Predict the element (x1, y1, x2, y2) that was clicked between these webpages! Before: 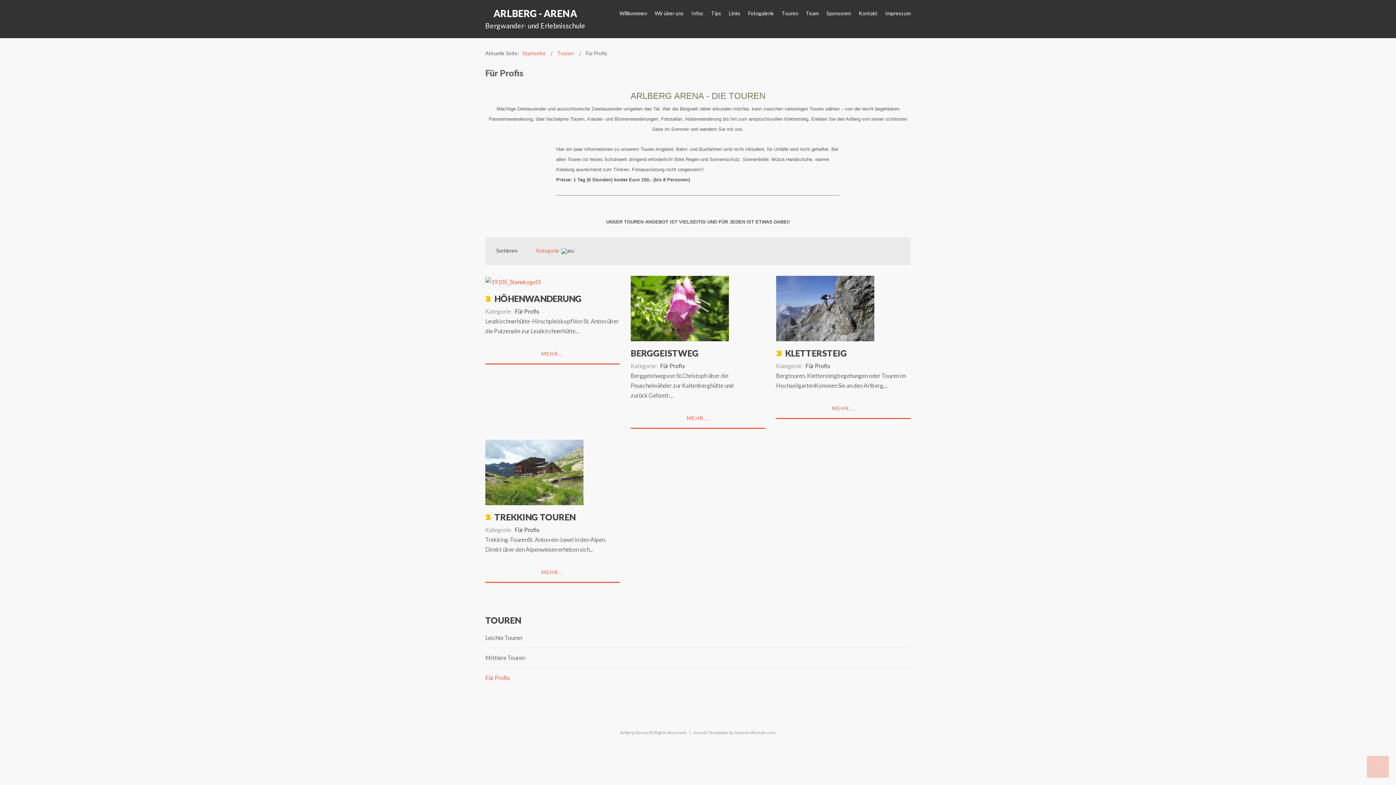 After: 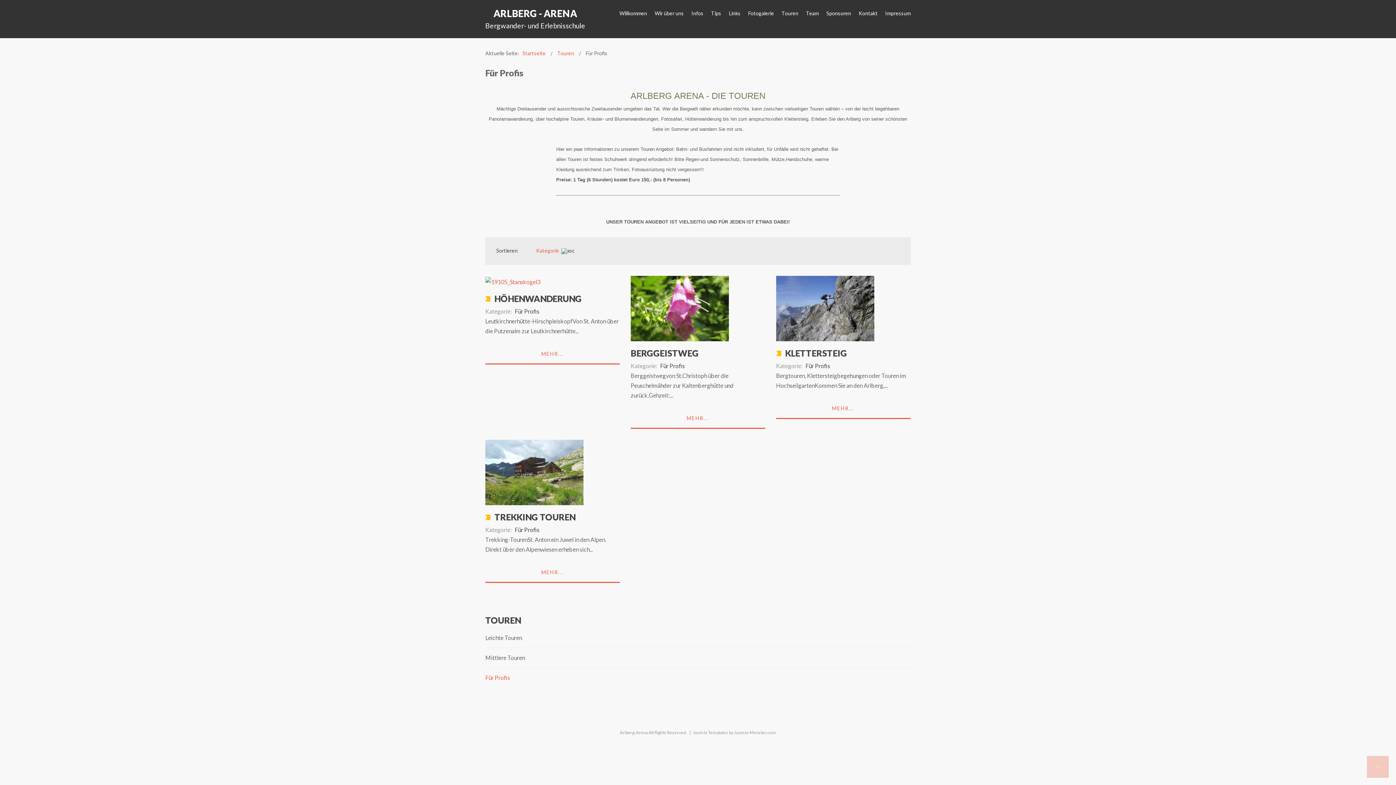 Action: label: Für Profis bbox: (485, 668, 910, 681)